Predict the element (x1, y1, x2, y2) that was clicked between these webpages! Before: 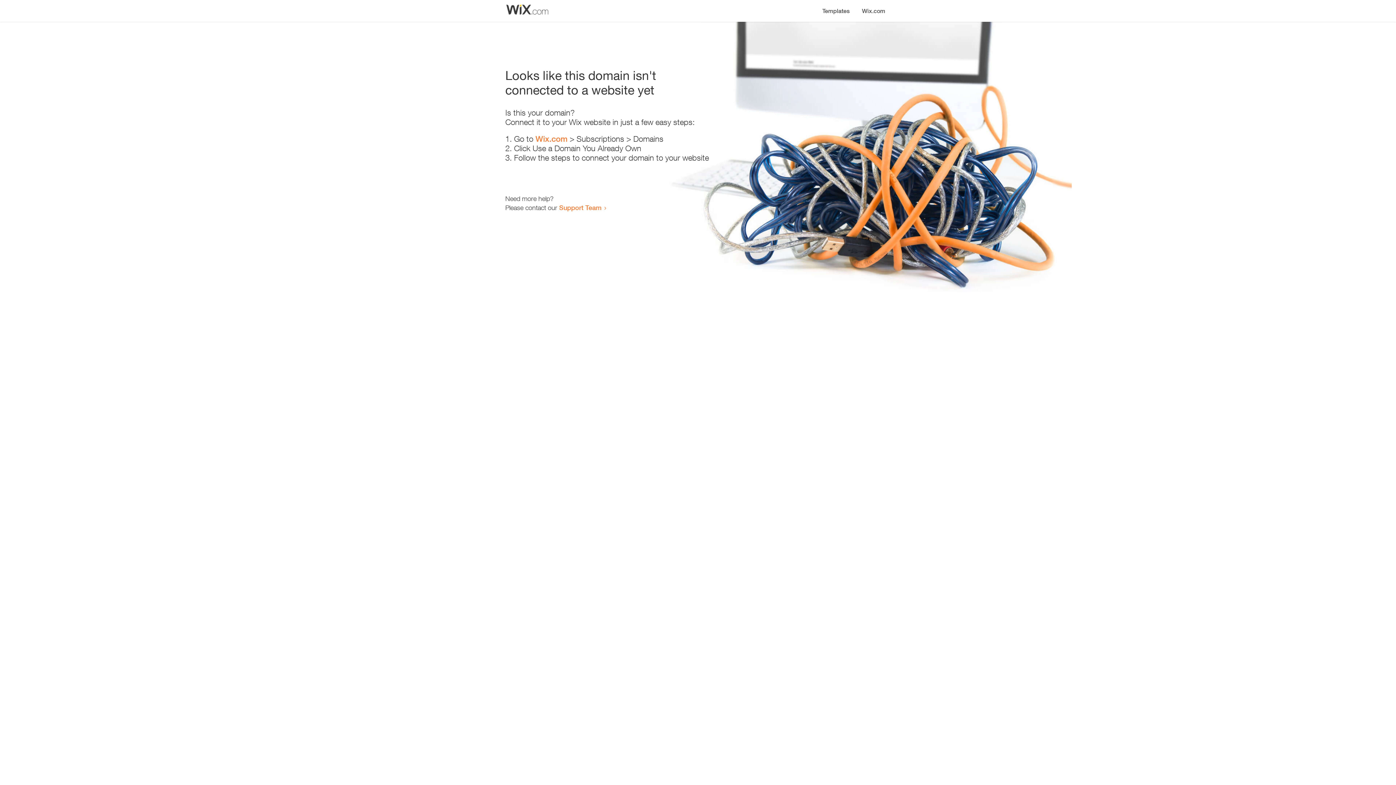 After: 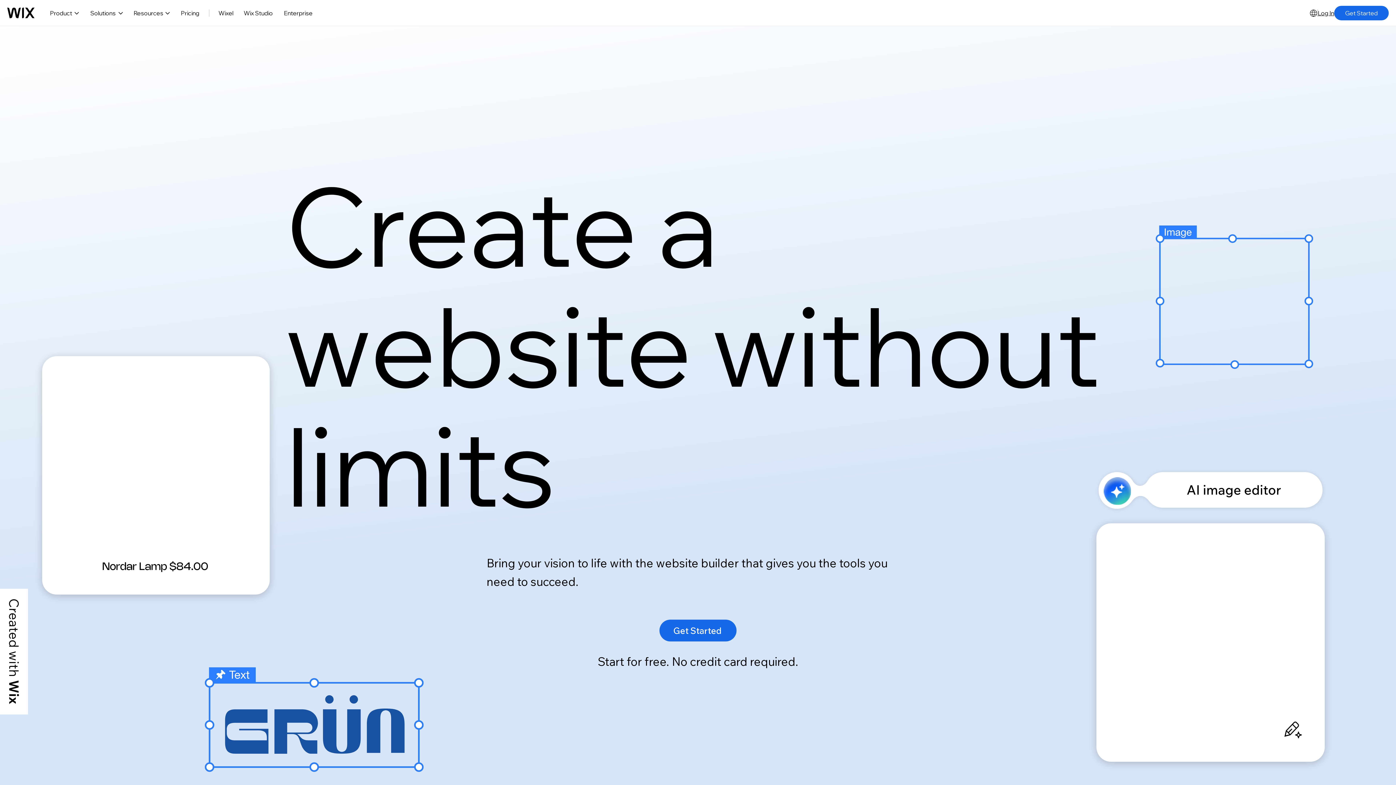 Action: bbox: (535, 134, 567, 143) label: Wix.com